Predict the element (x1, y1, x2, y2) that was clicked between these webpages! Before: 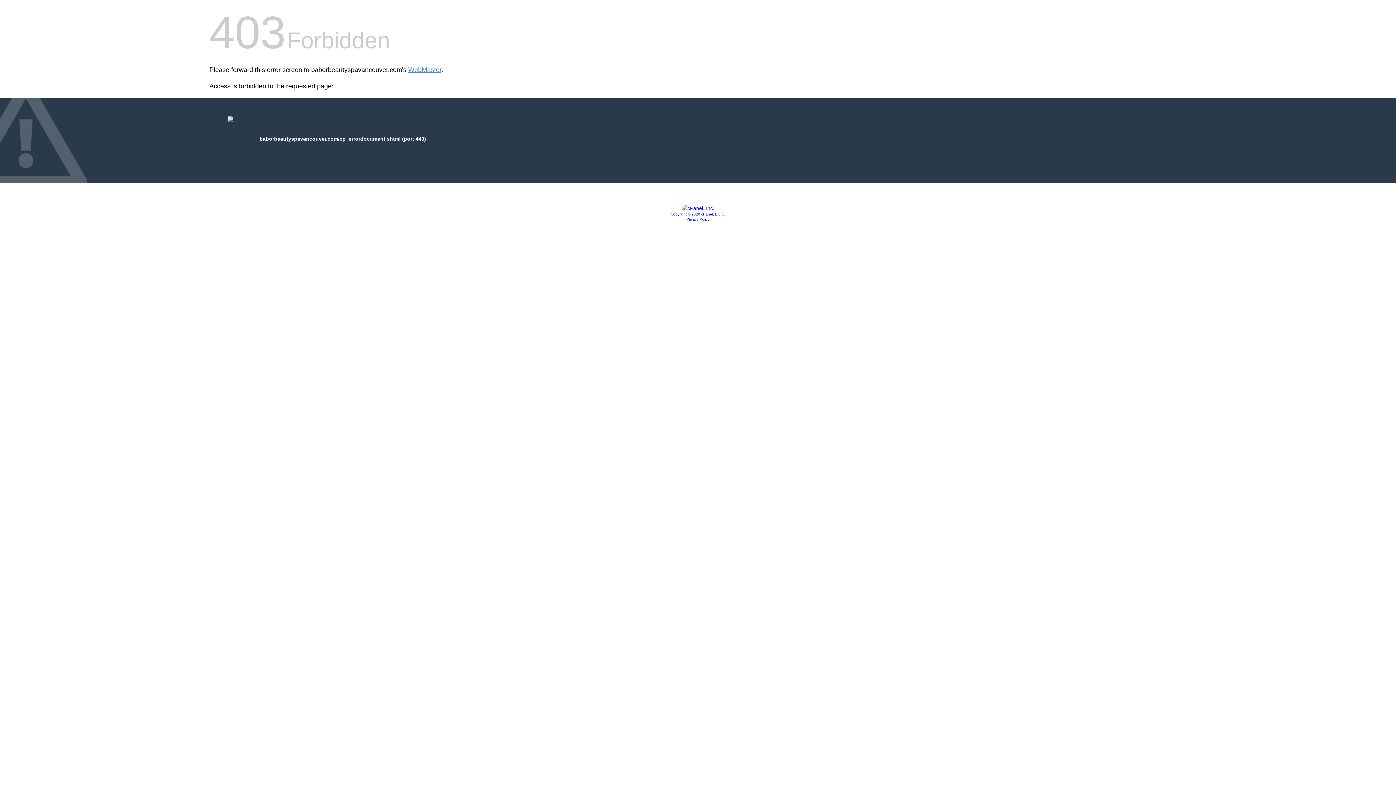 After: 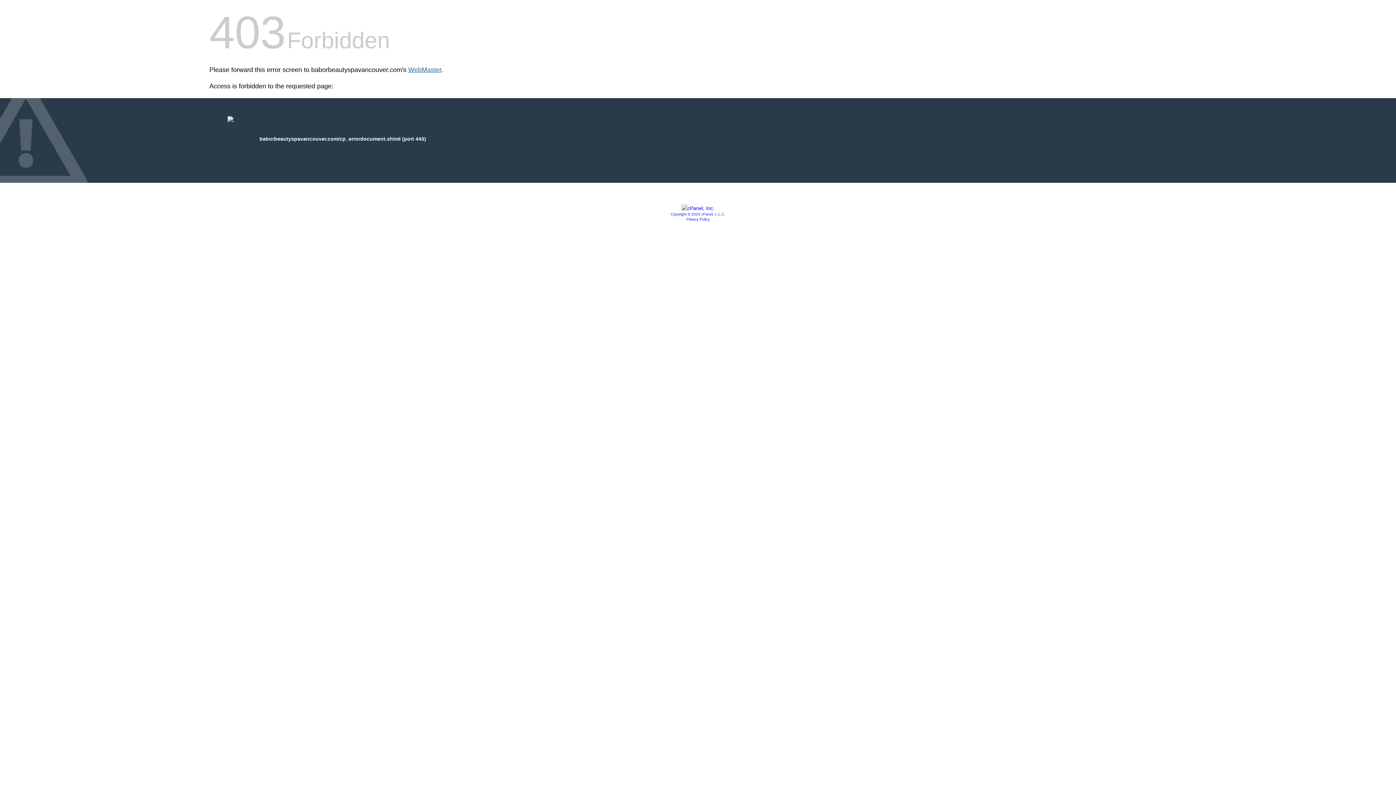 Action: bbox: (408, 66, 441, 73) label: WebMaster